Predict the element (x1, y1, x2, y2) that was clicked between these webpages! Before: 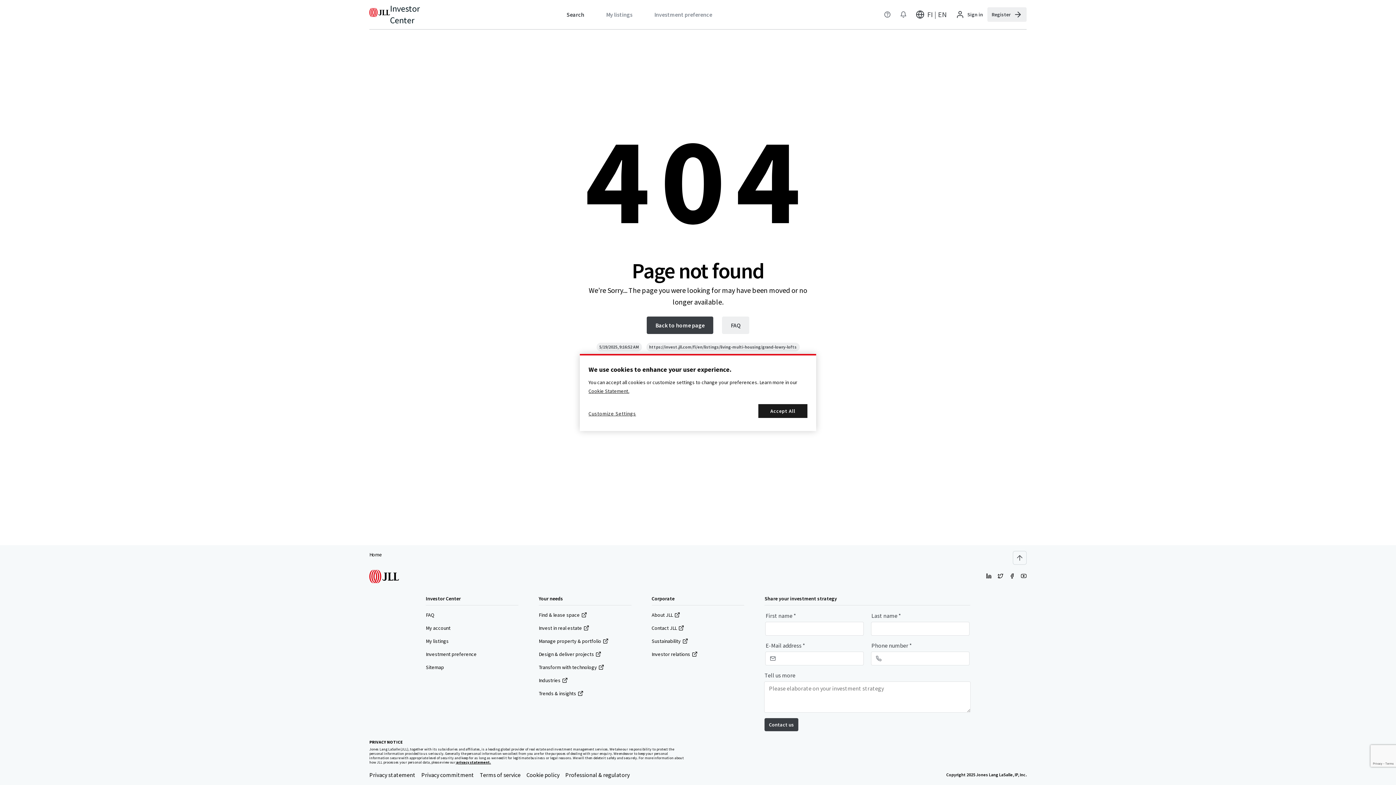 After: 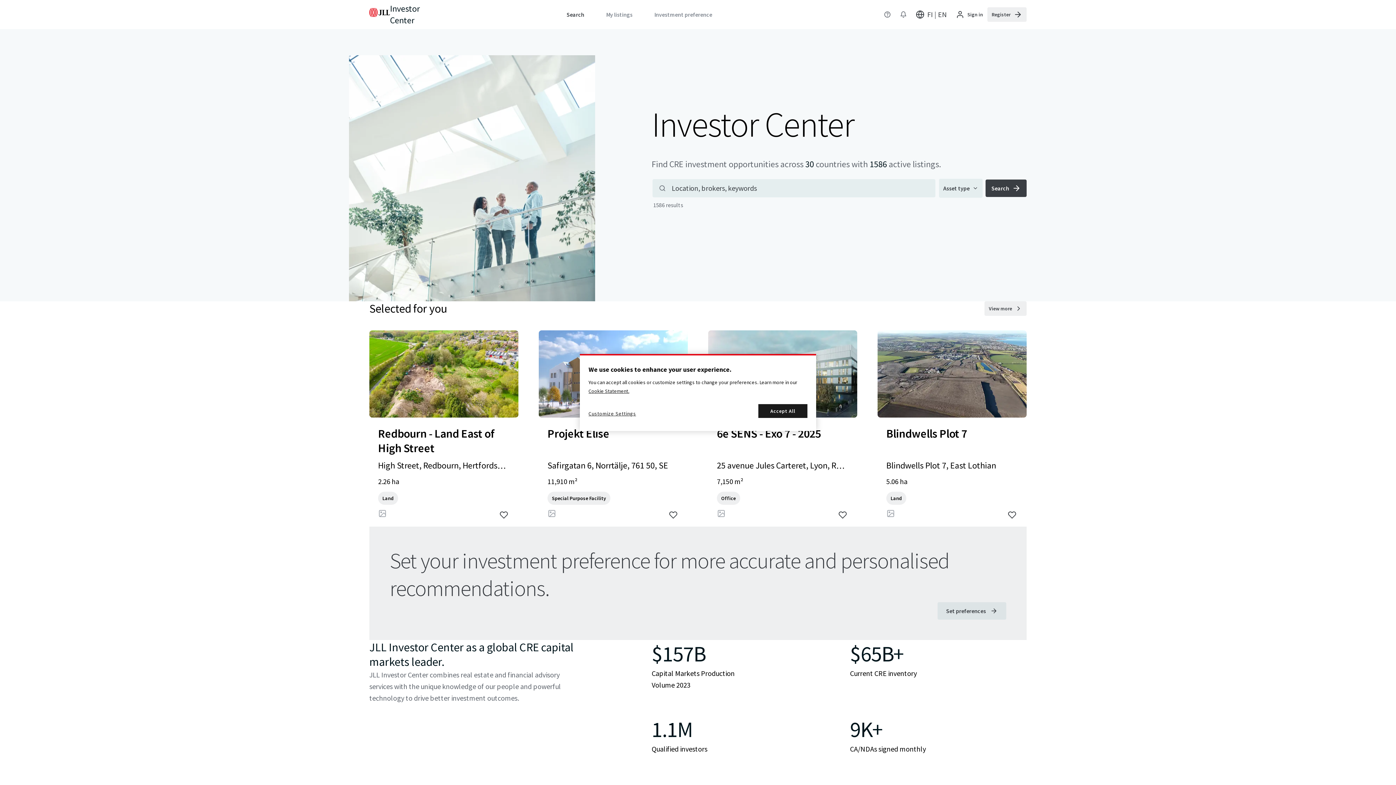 Action: label: Home bbox: (369, 551, 382, 558)